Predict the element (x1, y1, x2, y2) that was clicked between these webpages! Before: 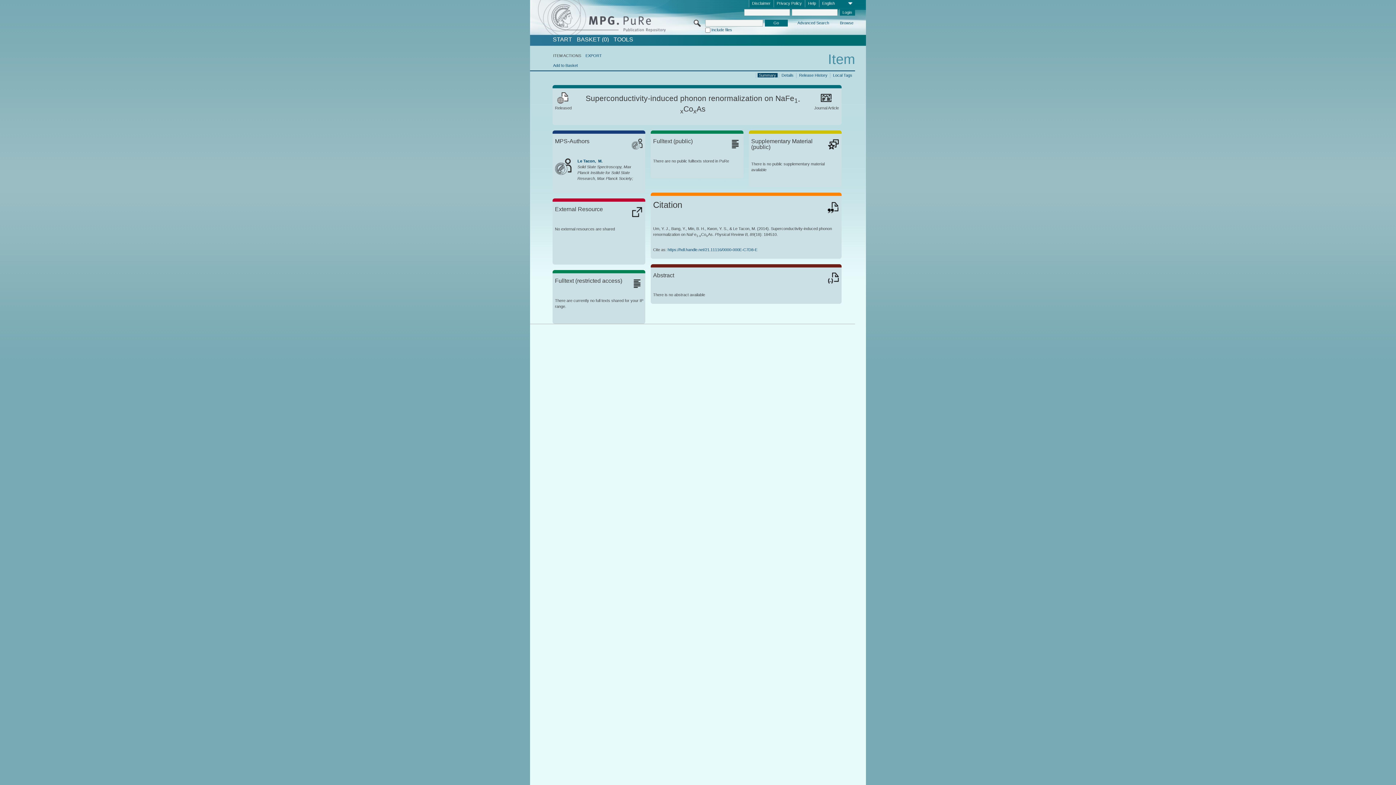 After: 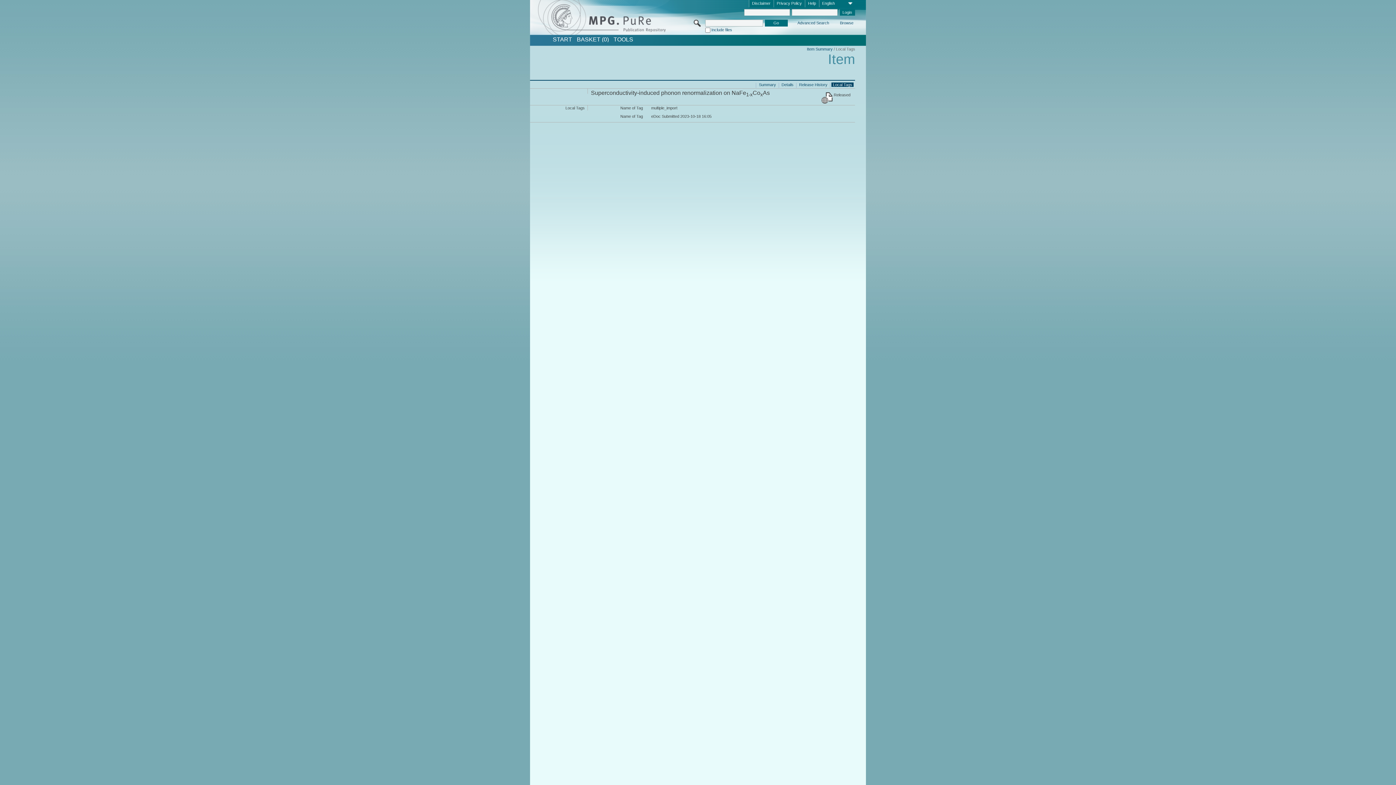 Action: label: Local Tags bbox: (831, 72, 853, 77)